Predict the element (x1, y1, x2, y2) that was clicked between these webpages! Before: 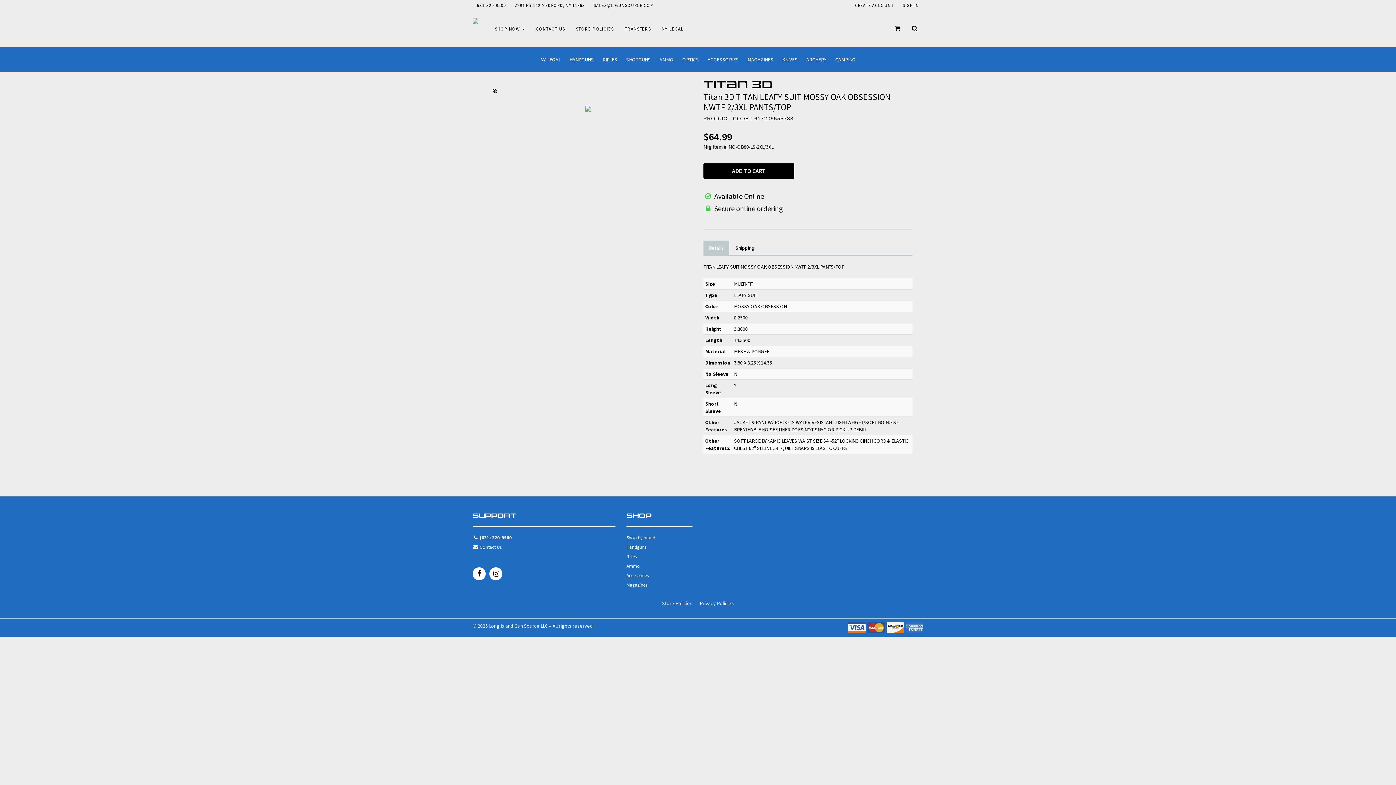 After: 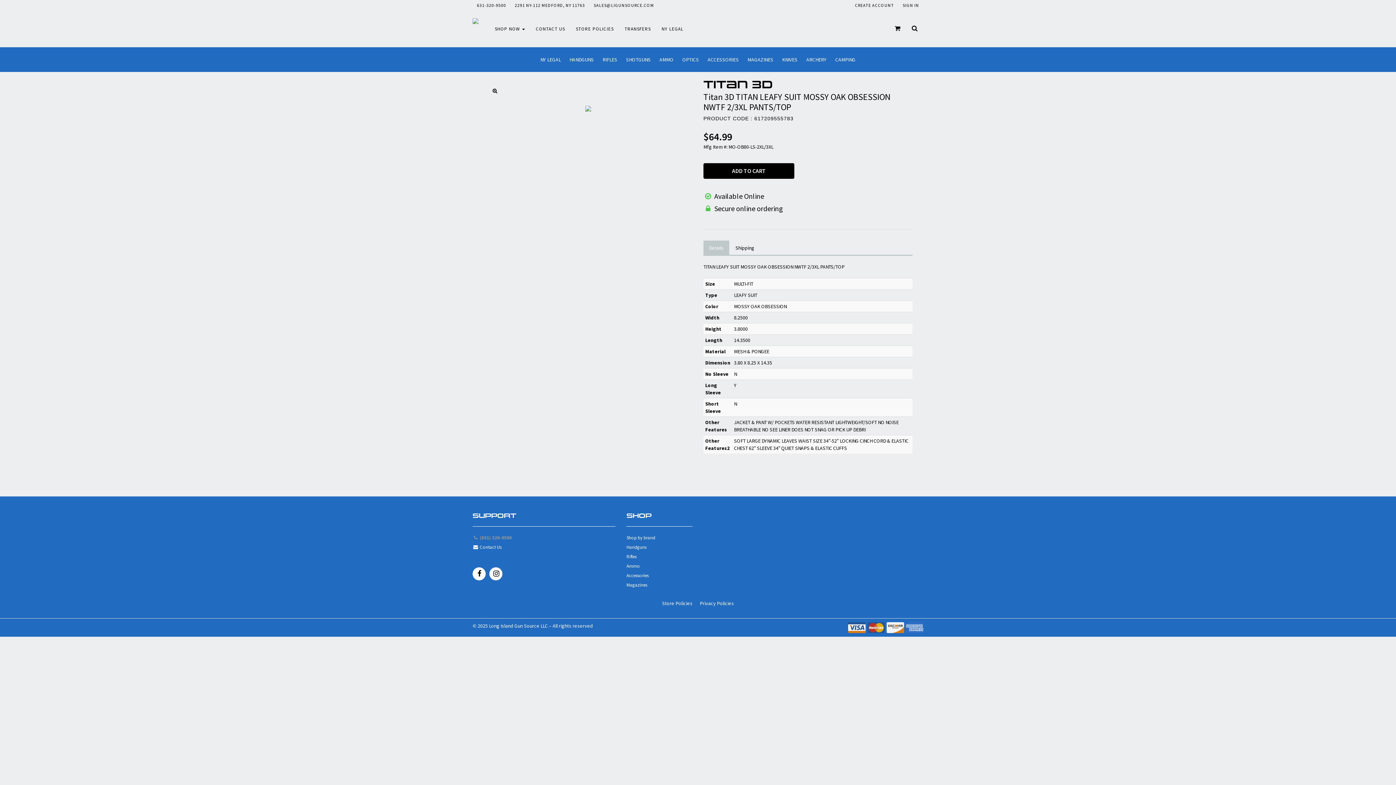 Action: label:  (631) 320-9500 bbox: (472, 534, 615, 543)